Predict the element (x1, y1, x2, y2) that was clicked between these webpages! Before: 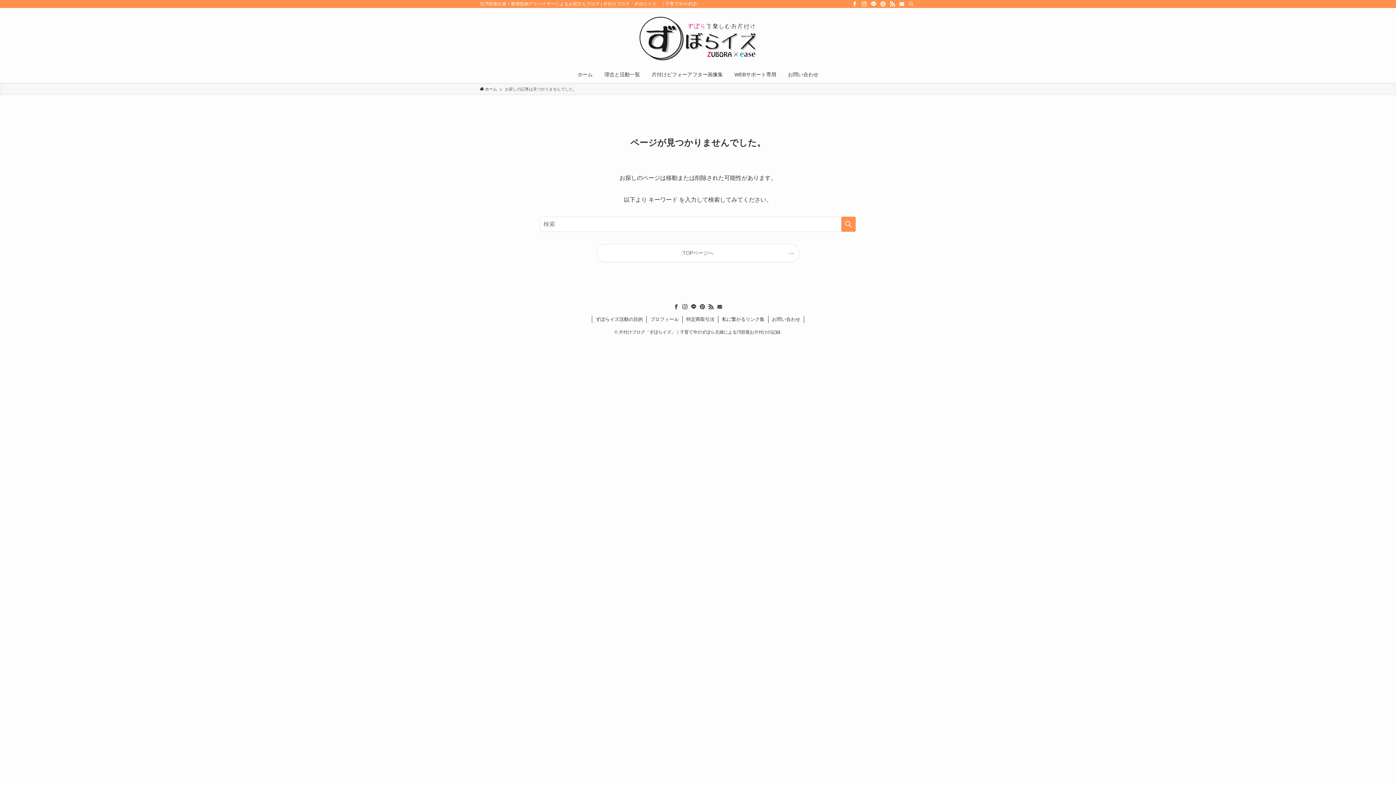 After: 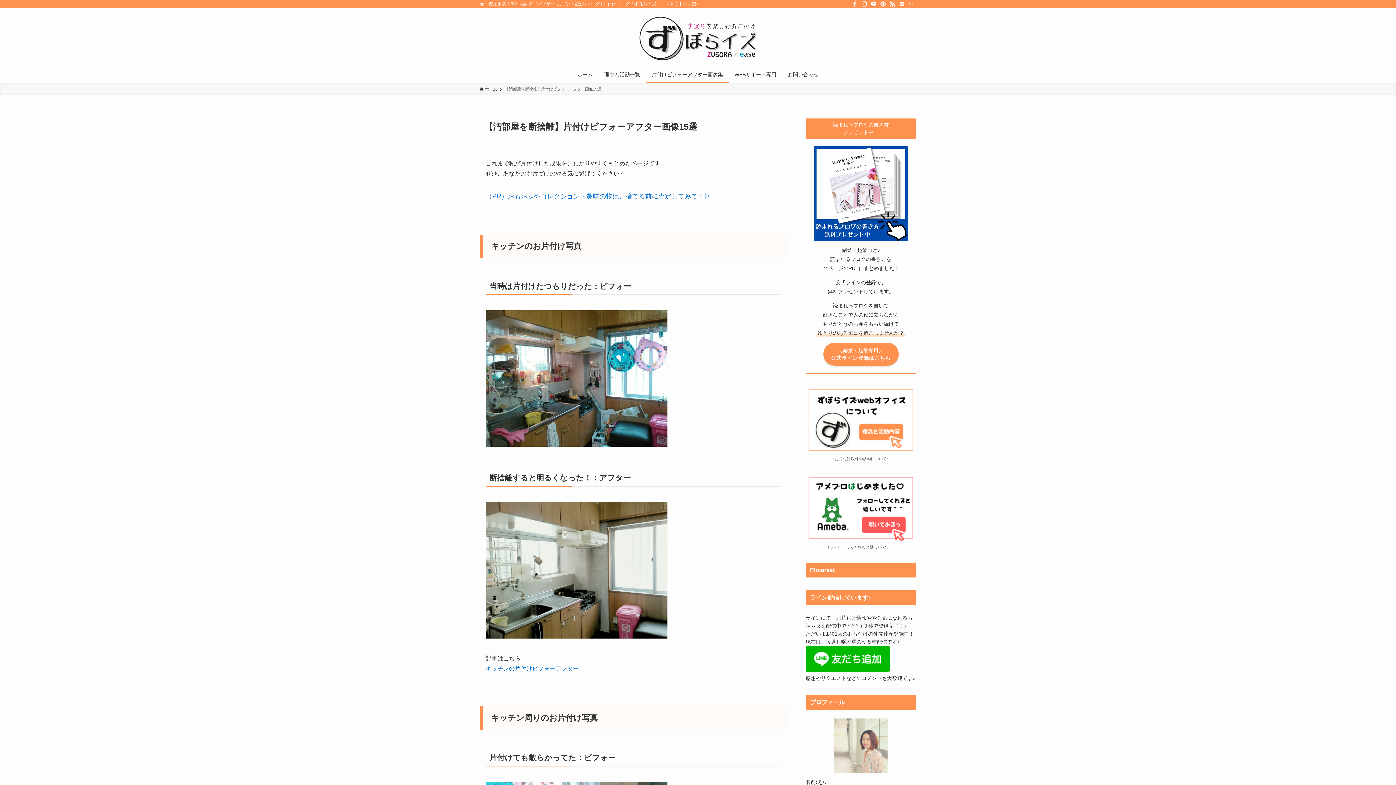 Action: bbox: (646, 66, 728, 82) label: 片付けビフォーアフター画像集